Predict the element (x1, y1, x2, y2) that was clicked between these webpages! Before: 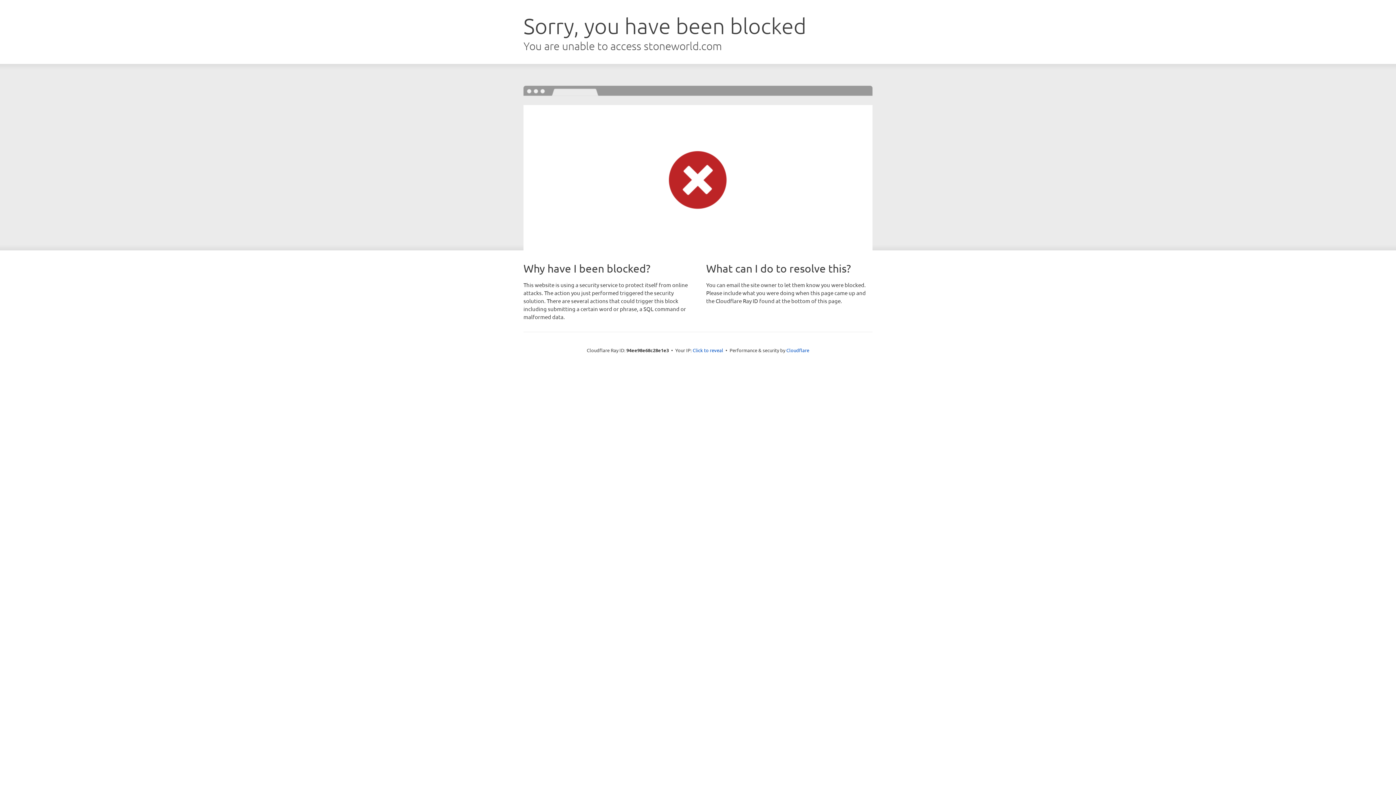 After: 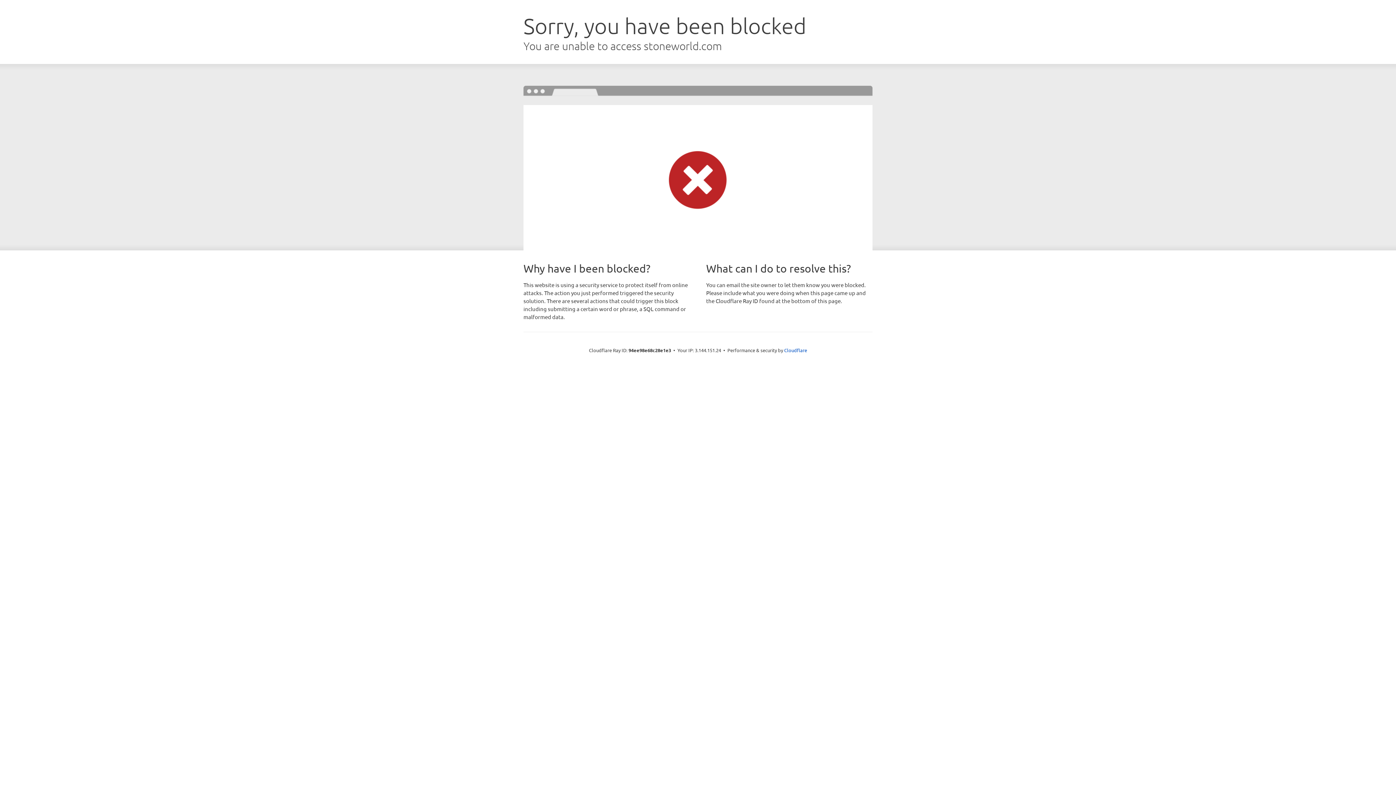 Action: bbox: (692, 346, 723, 353) label: Click to reveal